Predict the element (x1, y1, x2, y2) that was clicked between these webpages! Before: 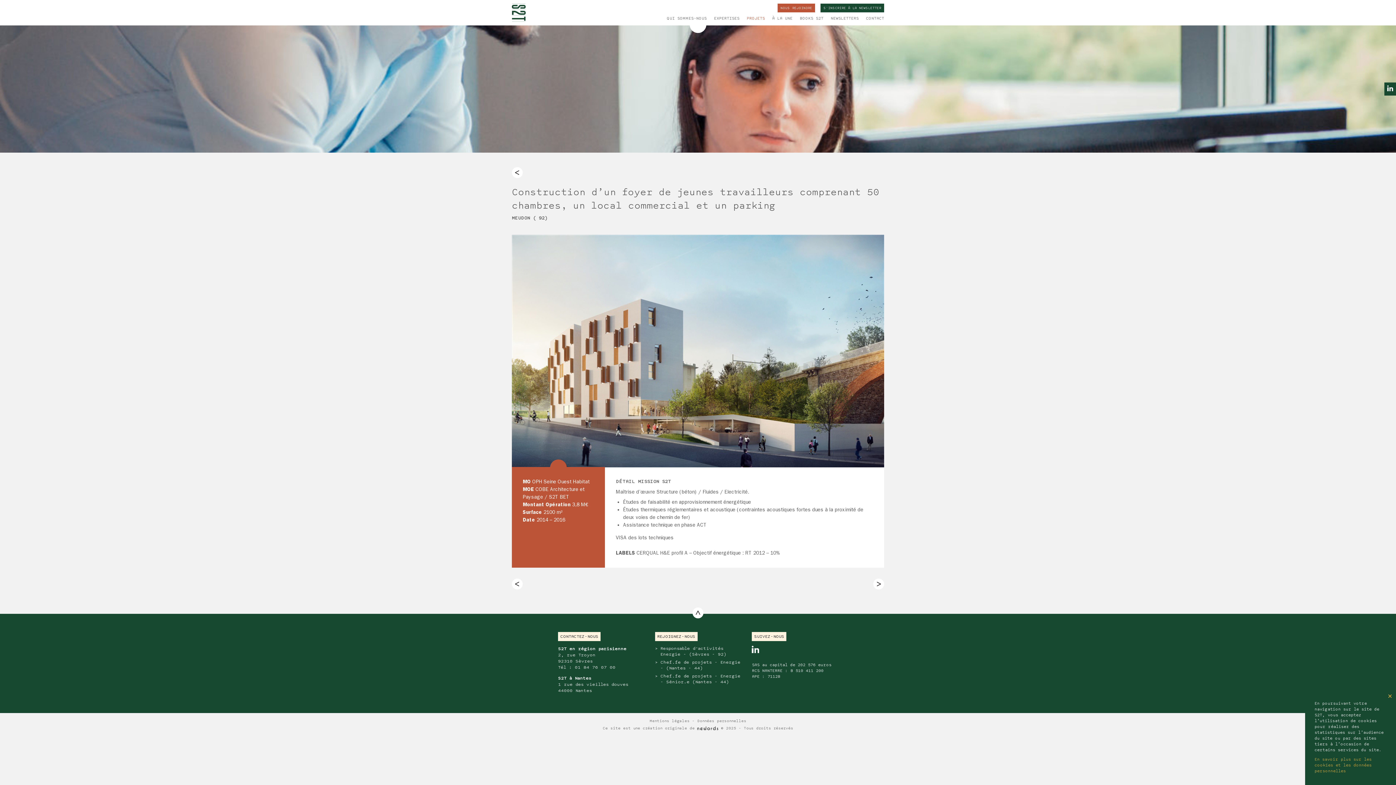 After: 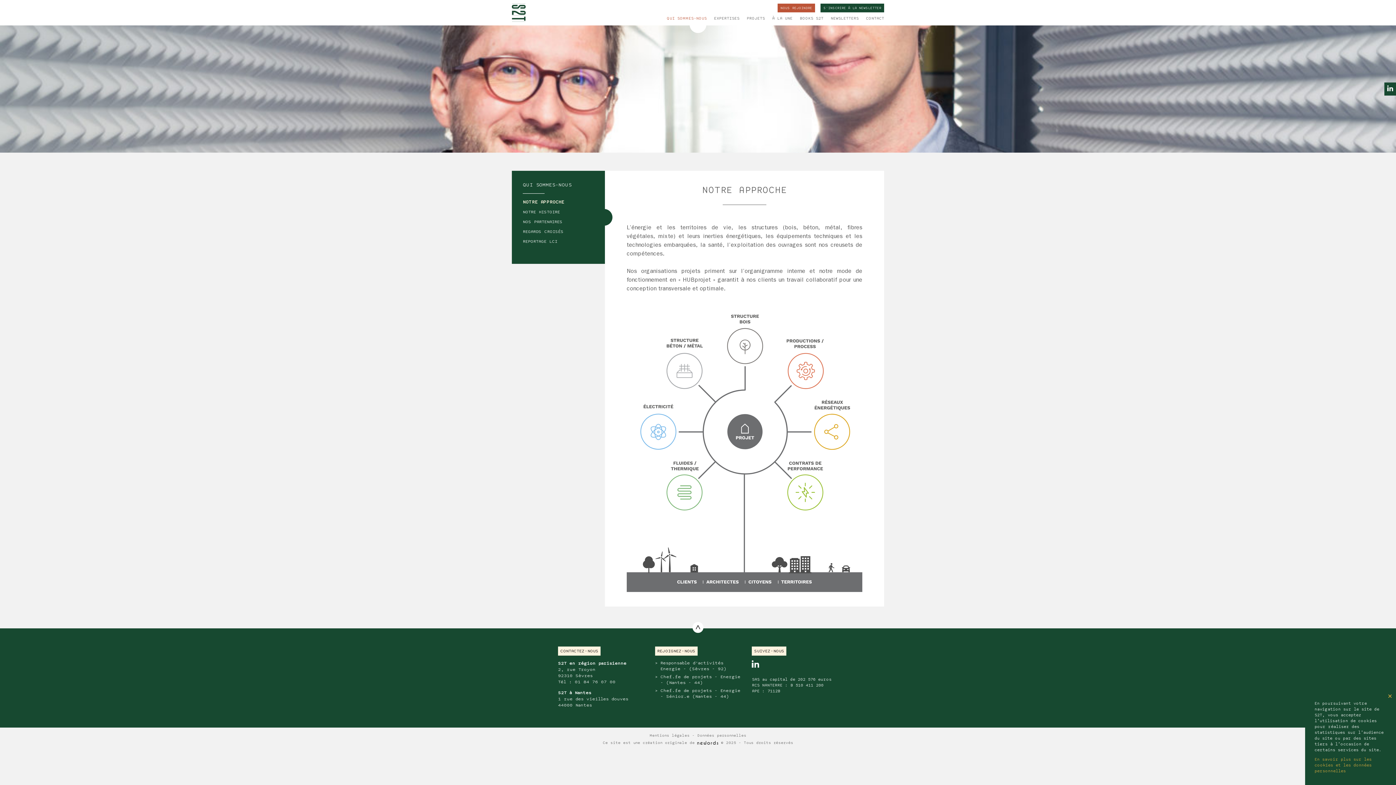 Action: bbox: (666, 16, 706, 20) label: QUI SOMMES-NOUS